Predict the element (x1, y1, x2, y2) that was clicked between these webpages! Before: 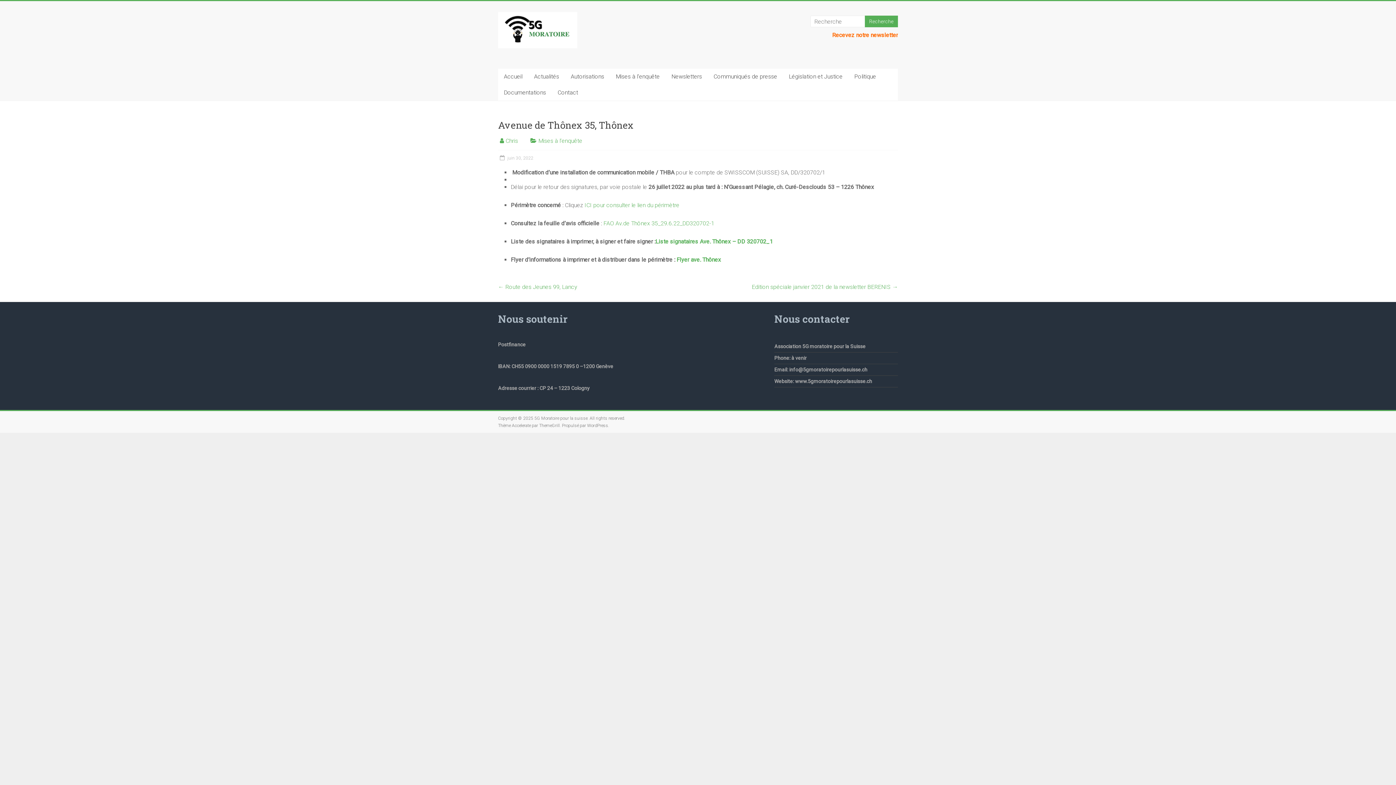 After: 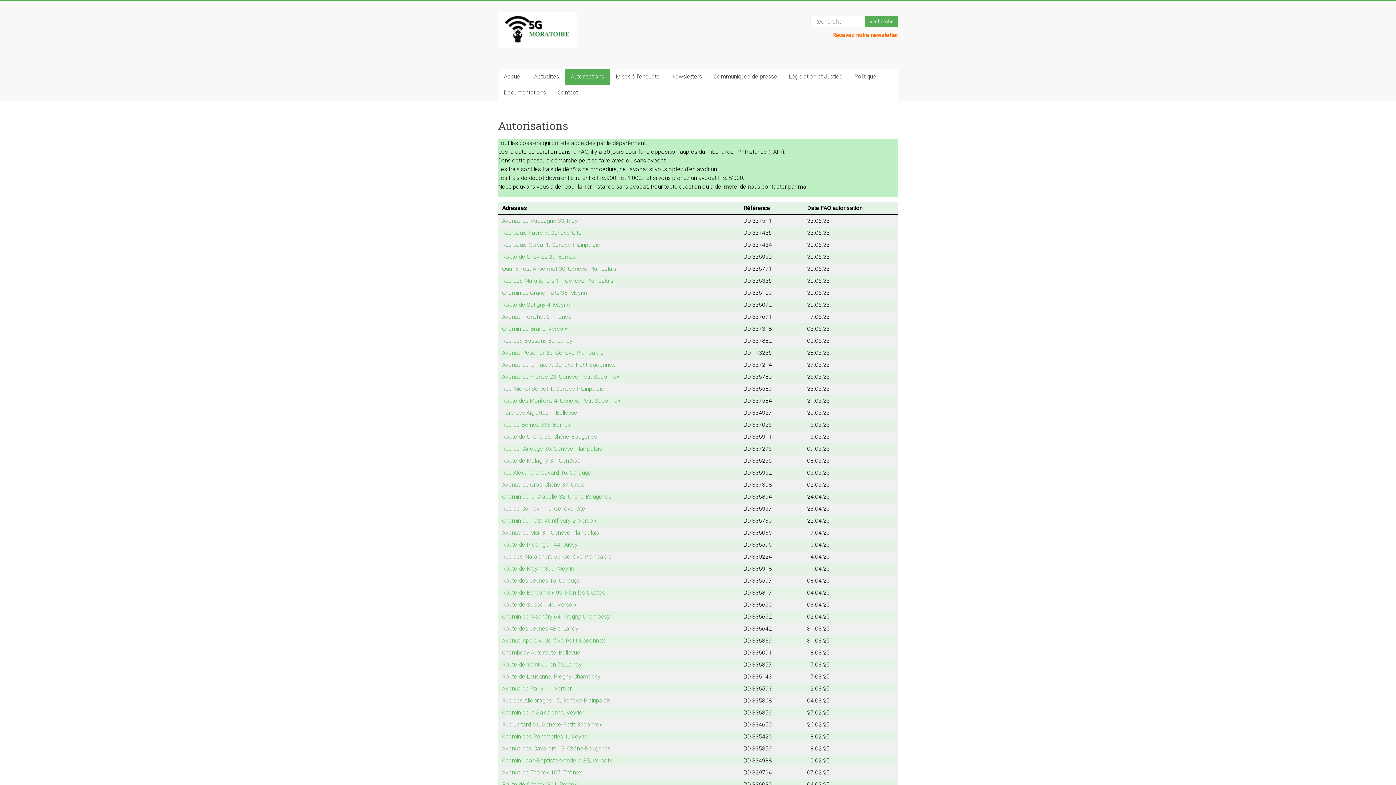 Action: bbox: (565, 68, 610, 84) label: Autorisations